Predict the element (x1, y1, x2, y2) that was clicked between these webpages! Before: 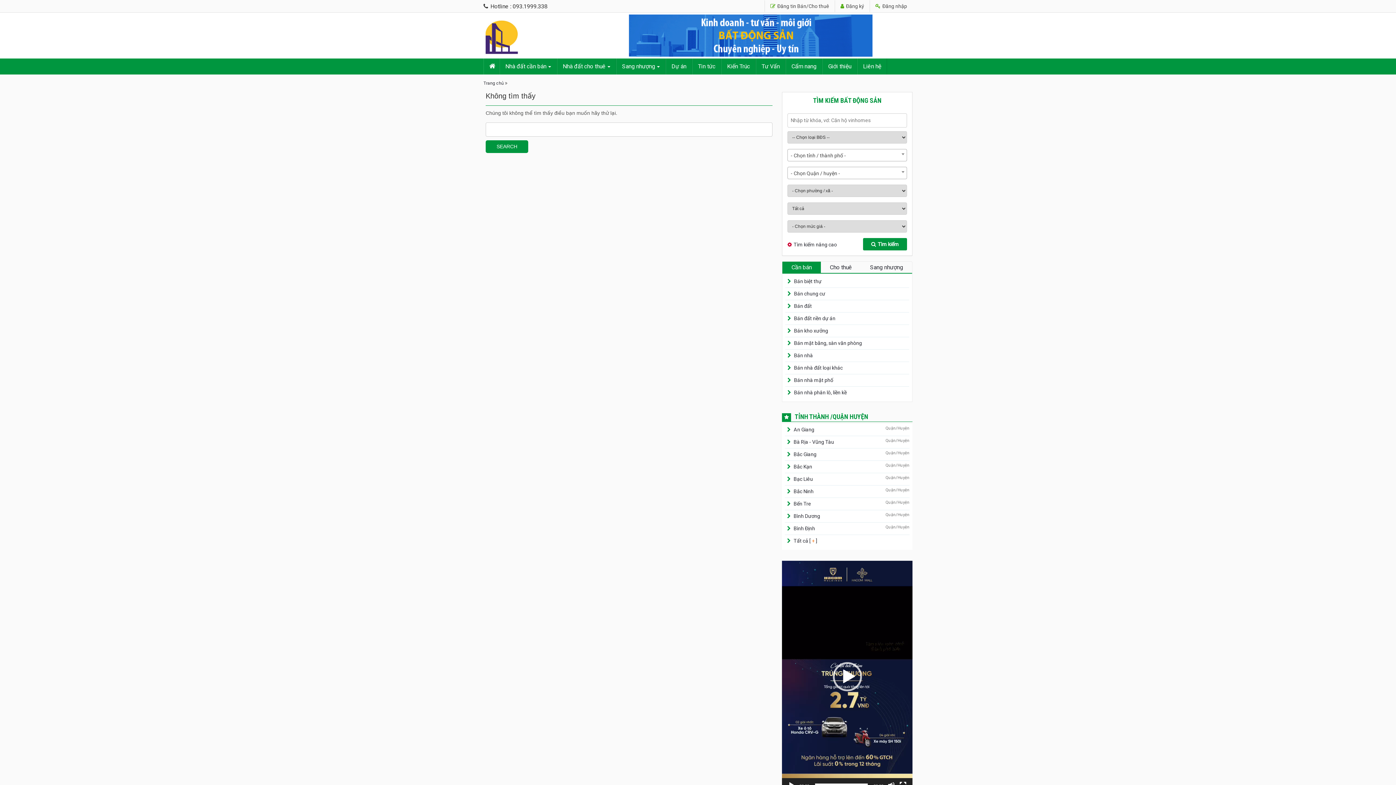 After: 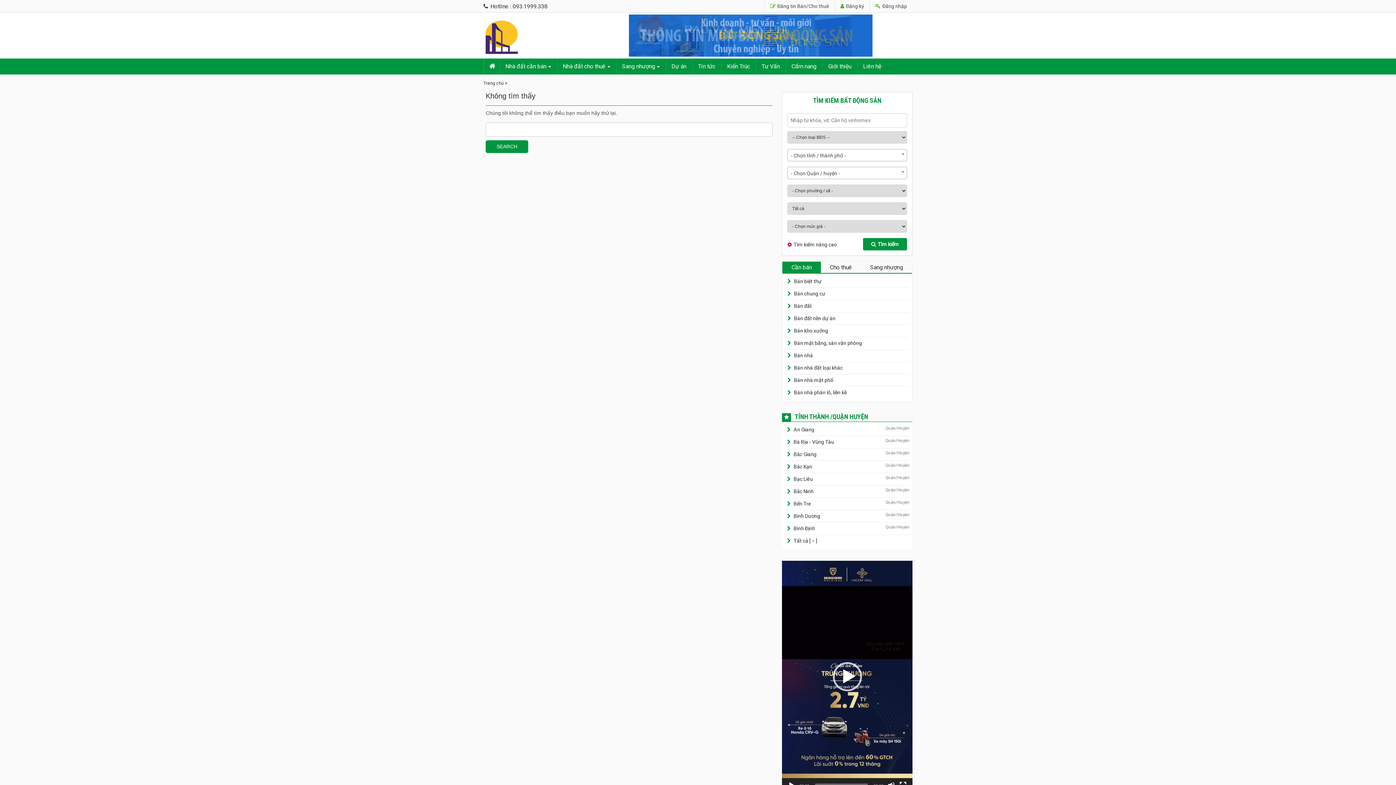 Action: bbox: (793, 513, 820, 519) label: Bình Dương